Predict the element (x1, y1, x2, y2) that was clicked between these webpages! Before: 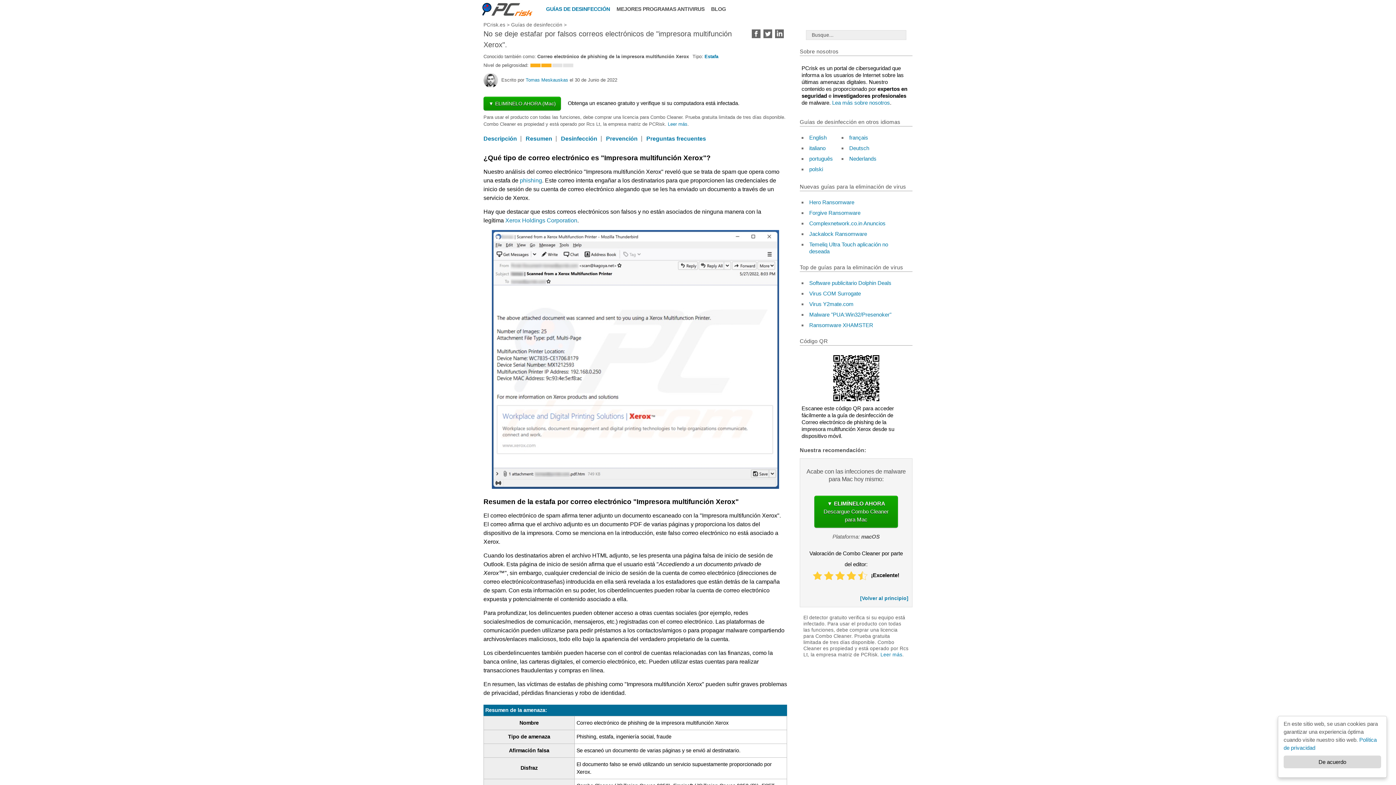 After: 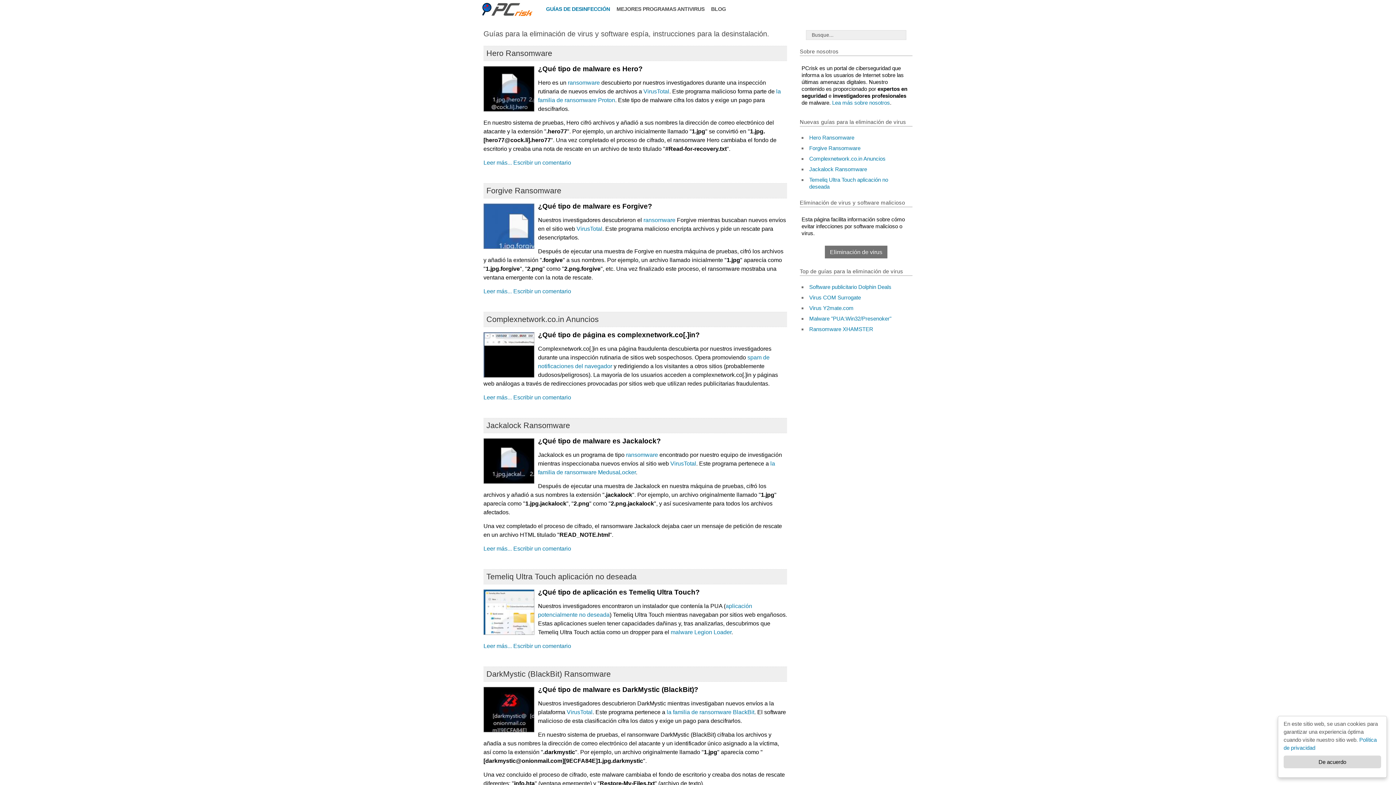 Action: label: Guías de desinfección bbox: (511, 22, 562, 27)